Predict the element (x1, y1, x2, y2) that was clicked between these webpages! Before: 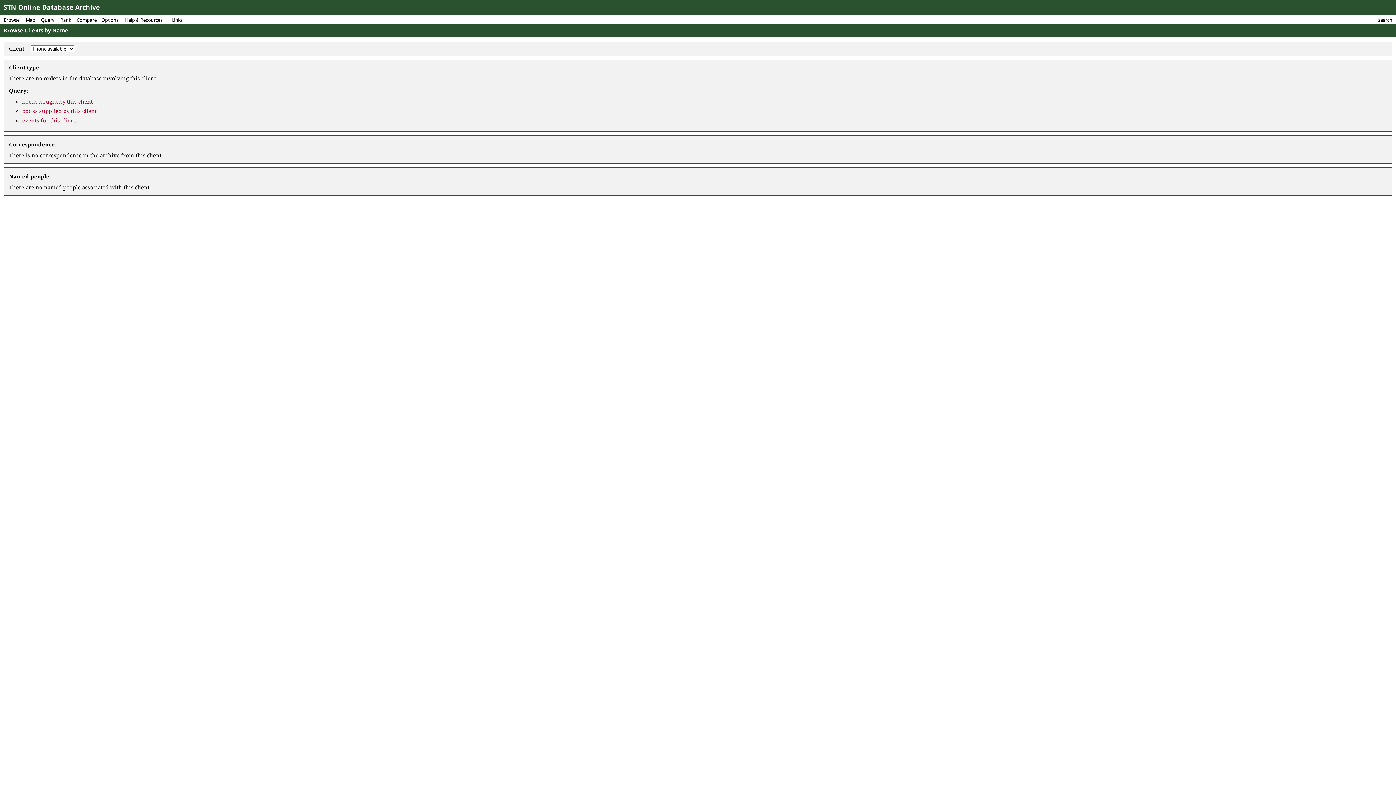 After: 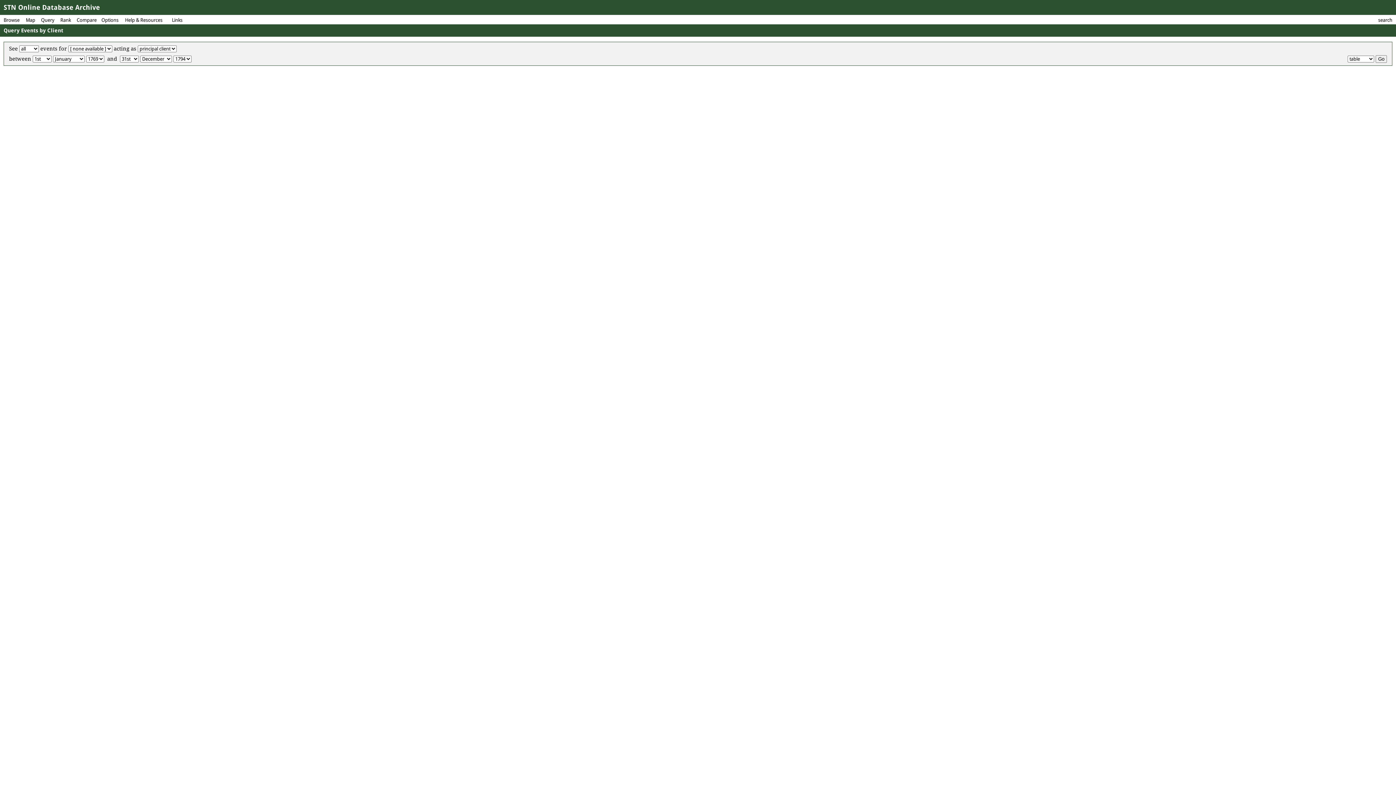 Action: bbox: (22, 117, 76, 124) label: events for this client